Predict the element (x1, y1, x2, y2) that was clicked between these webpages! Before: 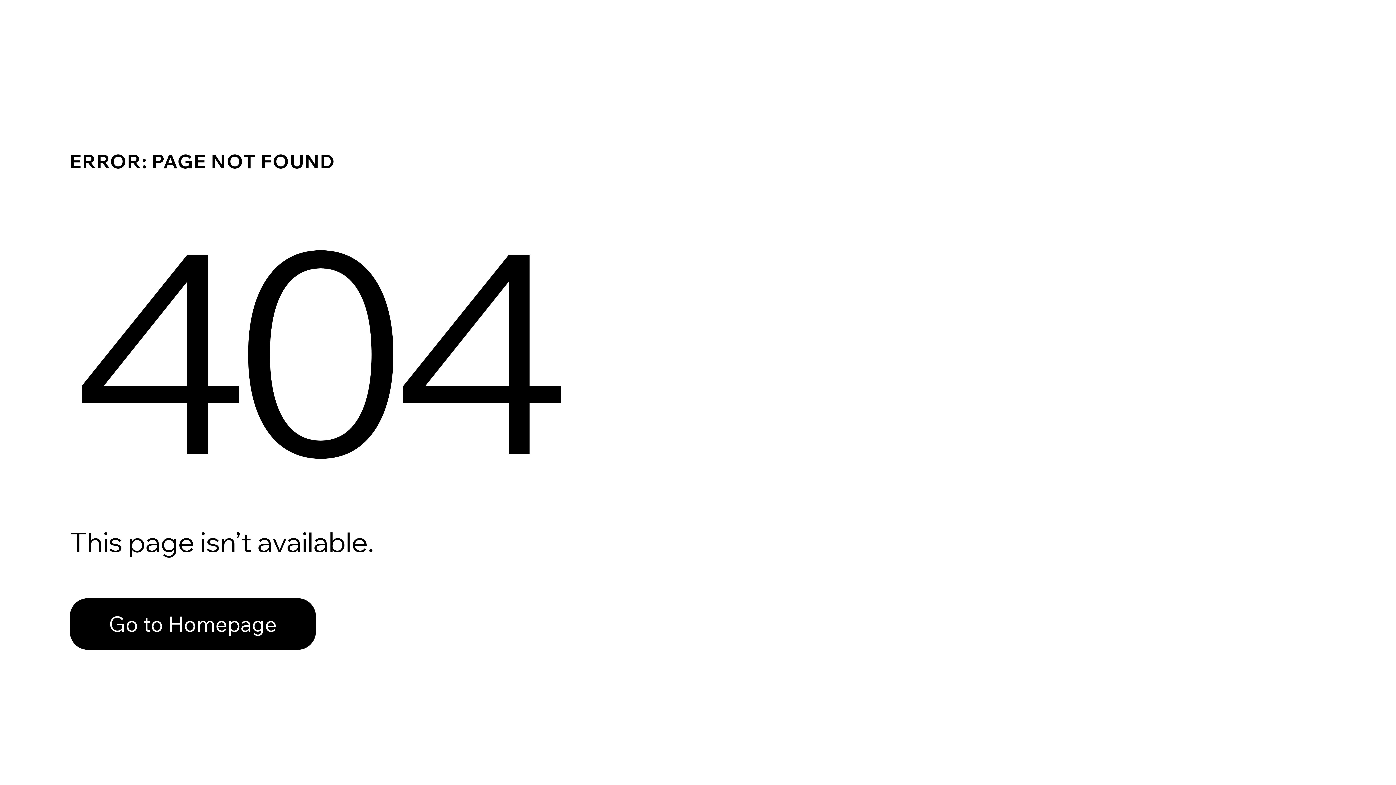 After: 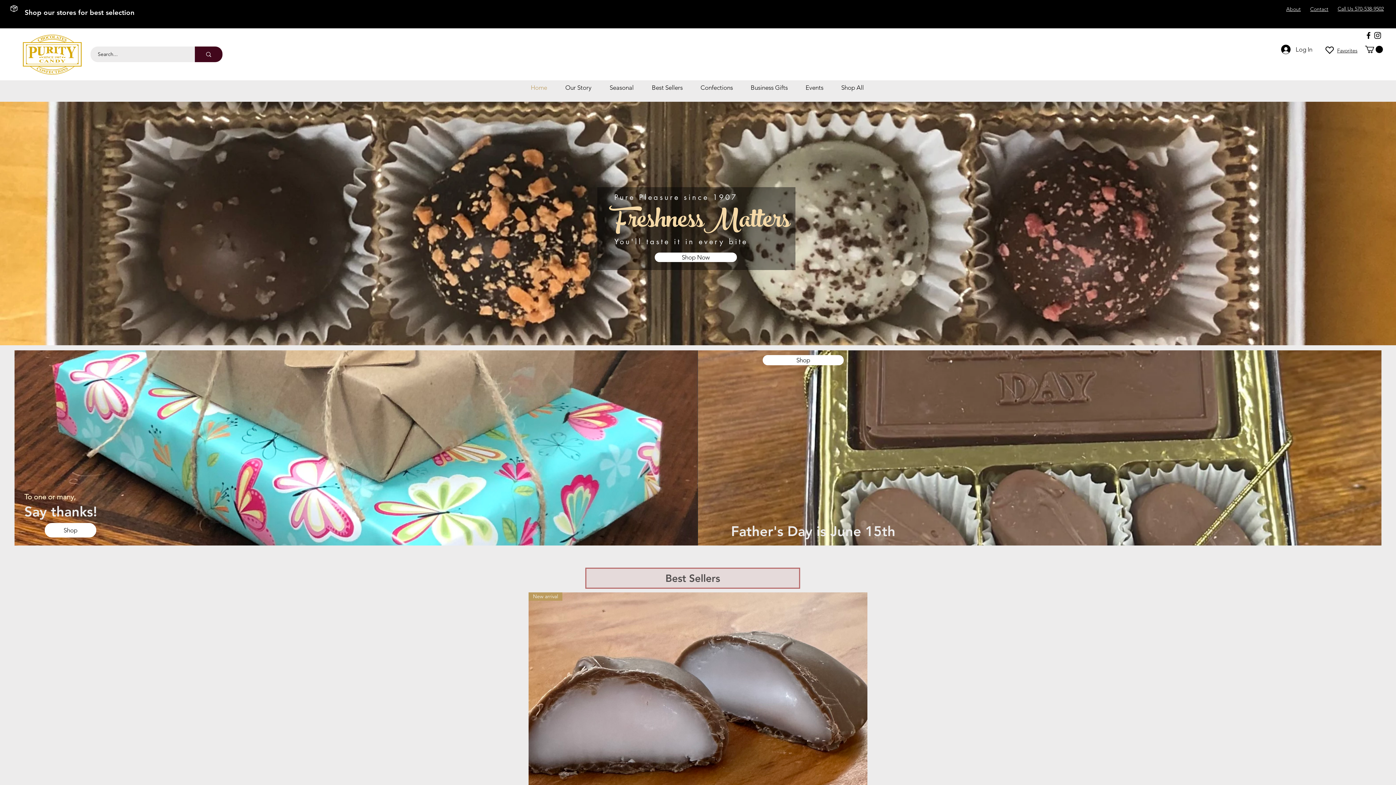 Action: bbox: (69, 582, 768, 659) label: Go to Homepage